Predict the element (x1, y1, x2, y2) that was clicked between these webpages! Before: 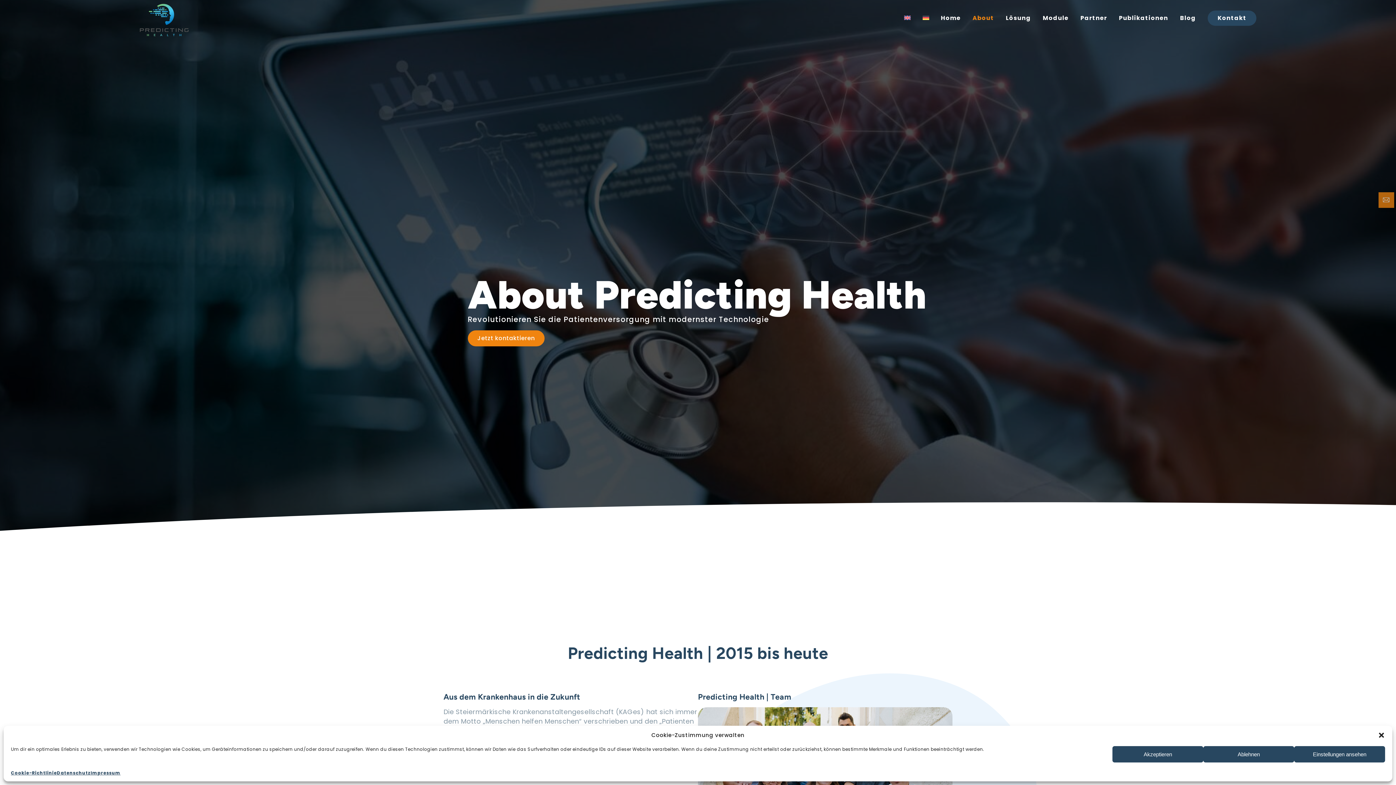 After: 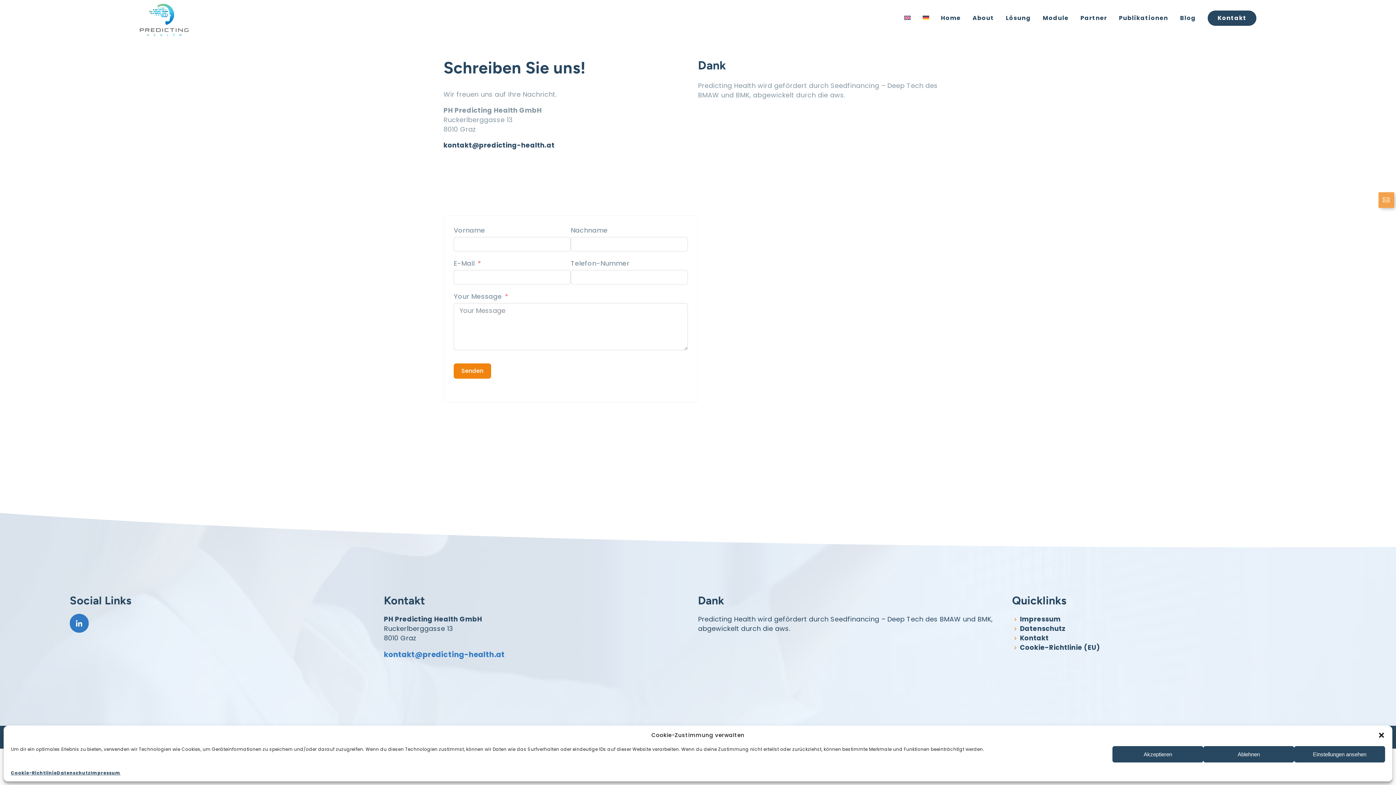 Action: label: Jetzt kontaktieren bbox: (467, 330, 544, 346)